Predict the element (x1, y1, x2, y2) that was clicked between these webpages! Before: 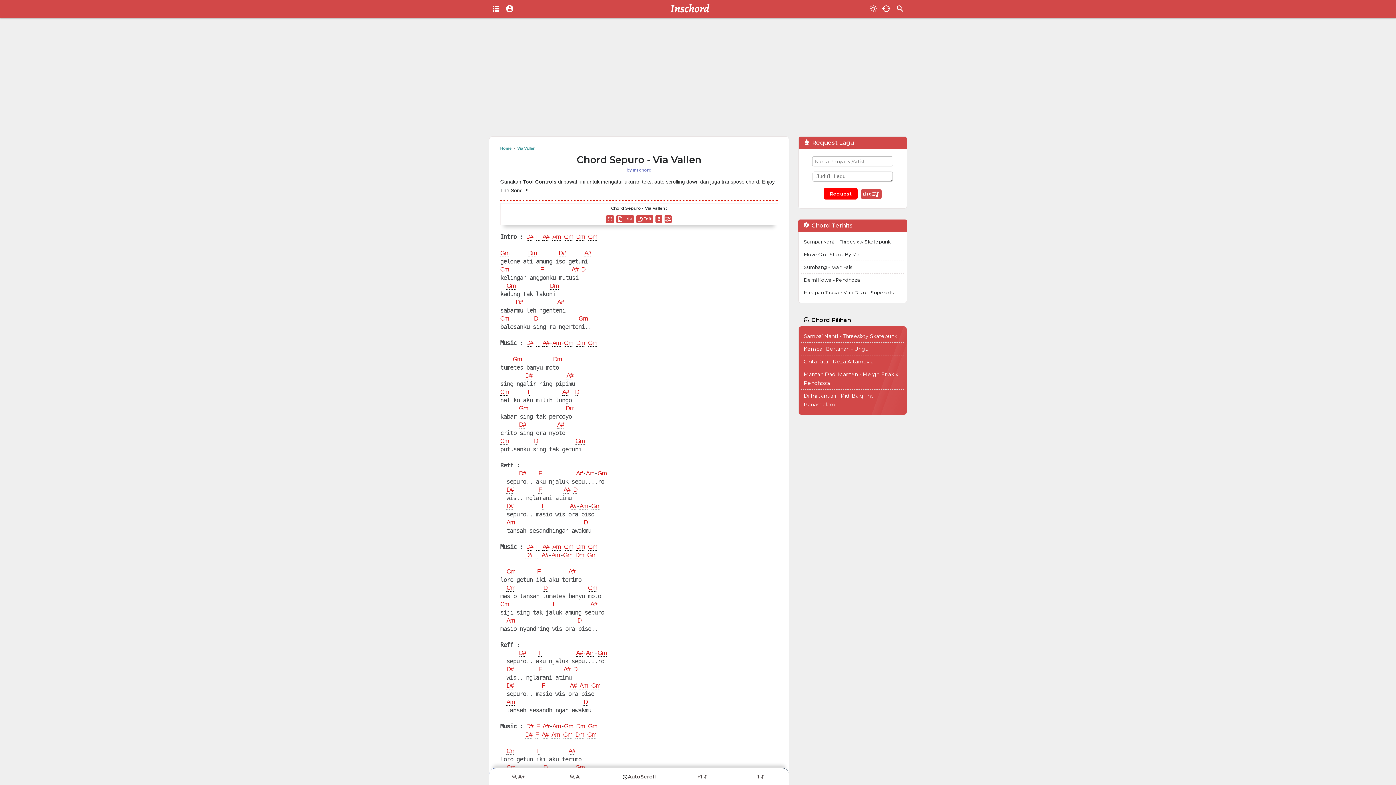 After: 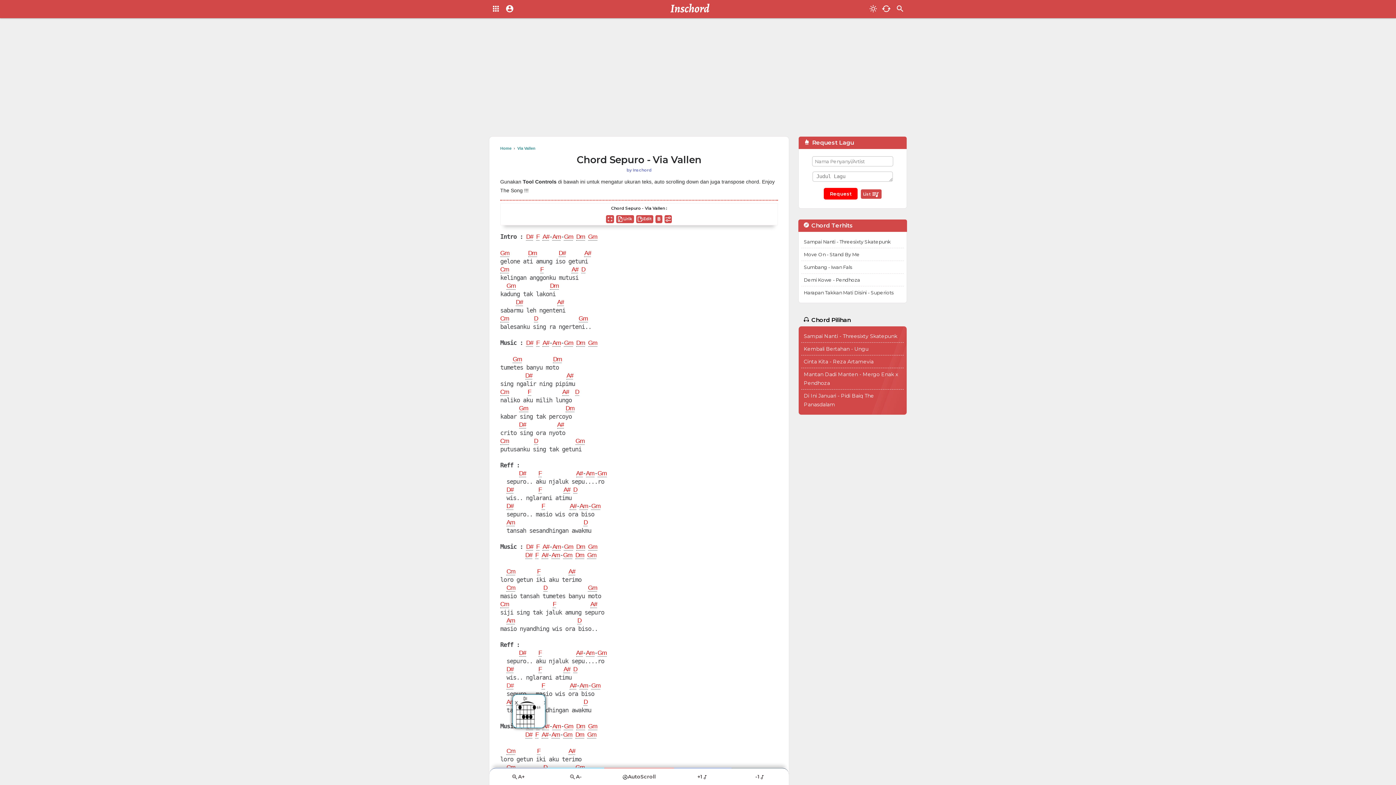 Action: label: D# bbox: (506, 682, 513, 689)